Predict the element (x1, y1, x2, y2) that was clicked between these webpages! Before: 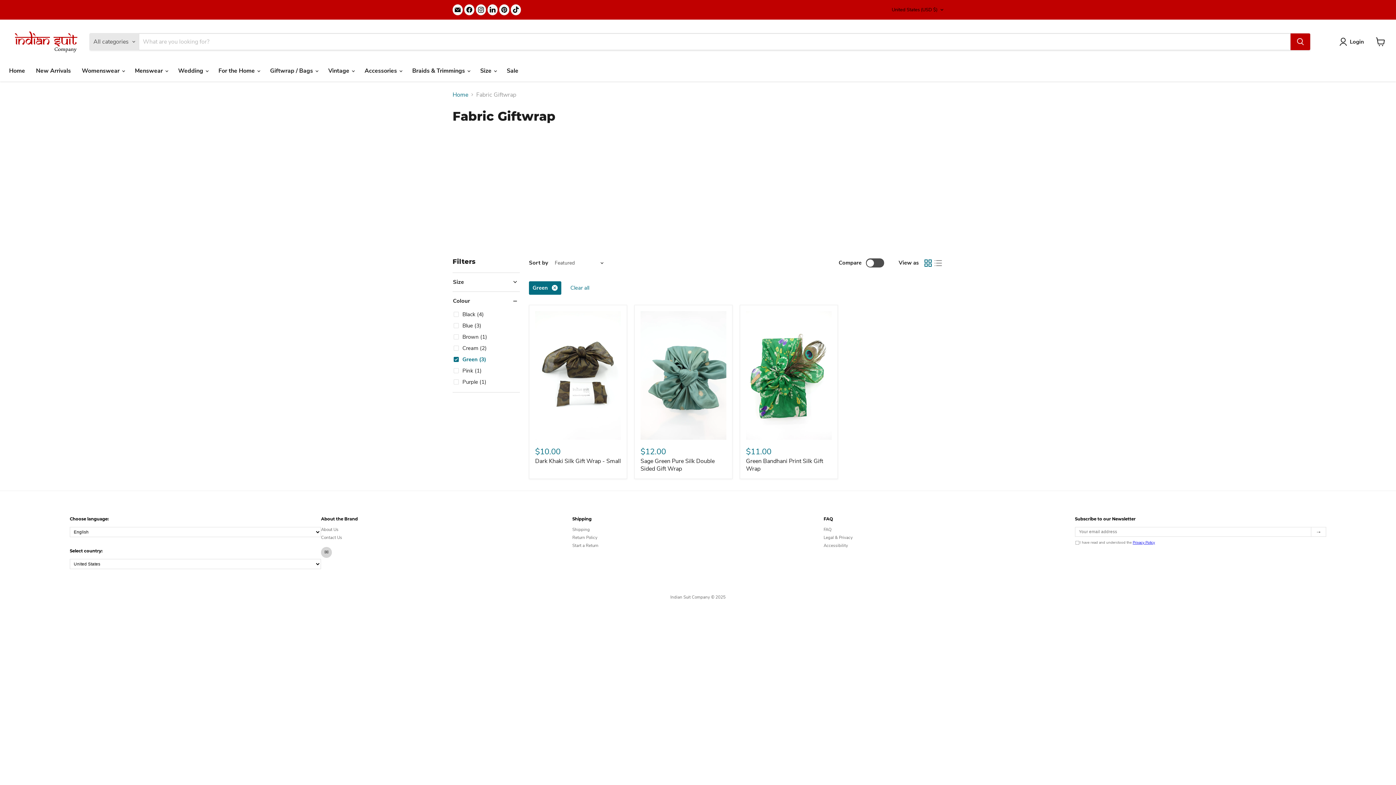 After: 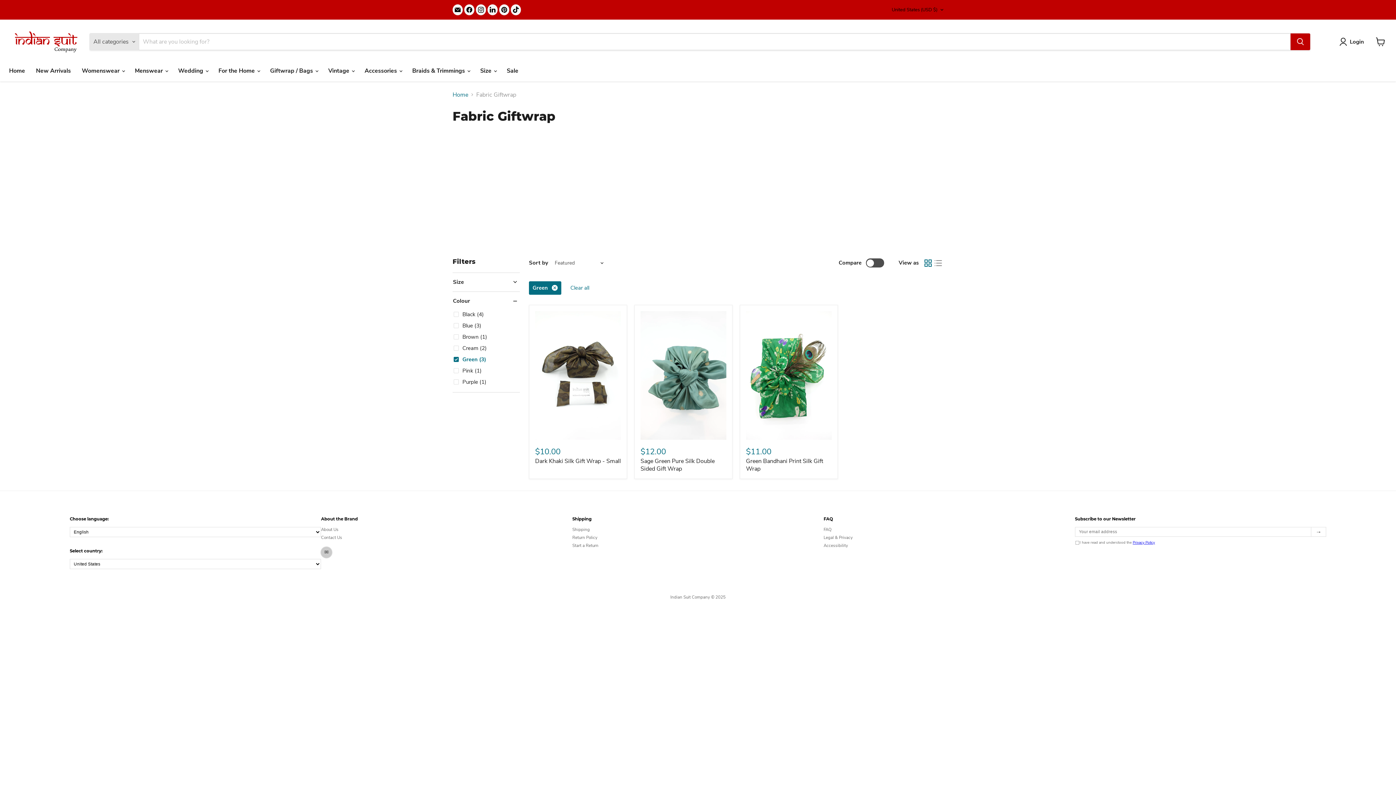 Action: label: Email bbox: (321, 547, 332, 558)